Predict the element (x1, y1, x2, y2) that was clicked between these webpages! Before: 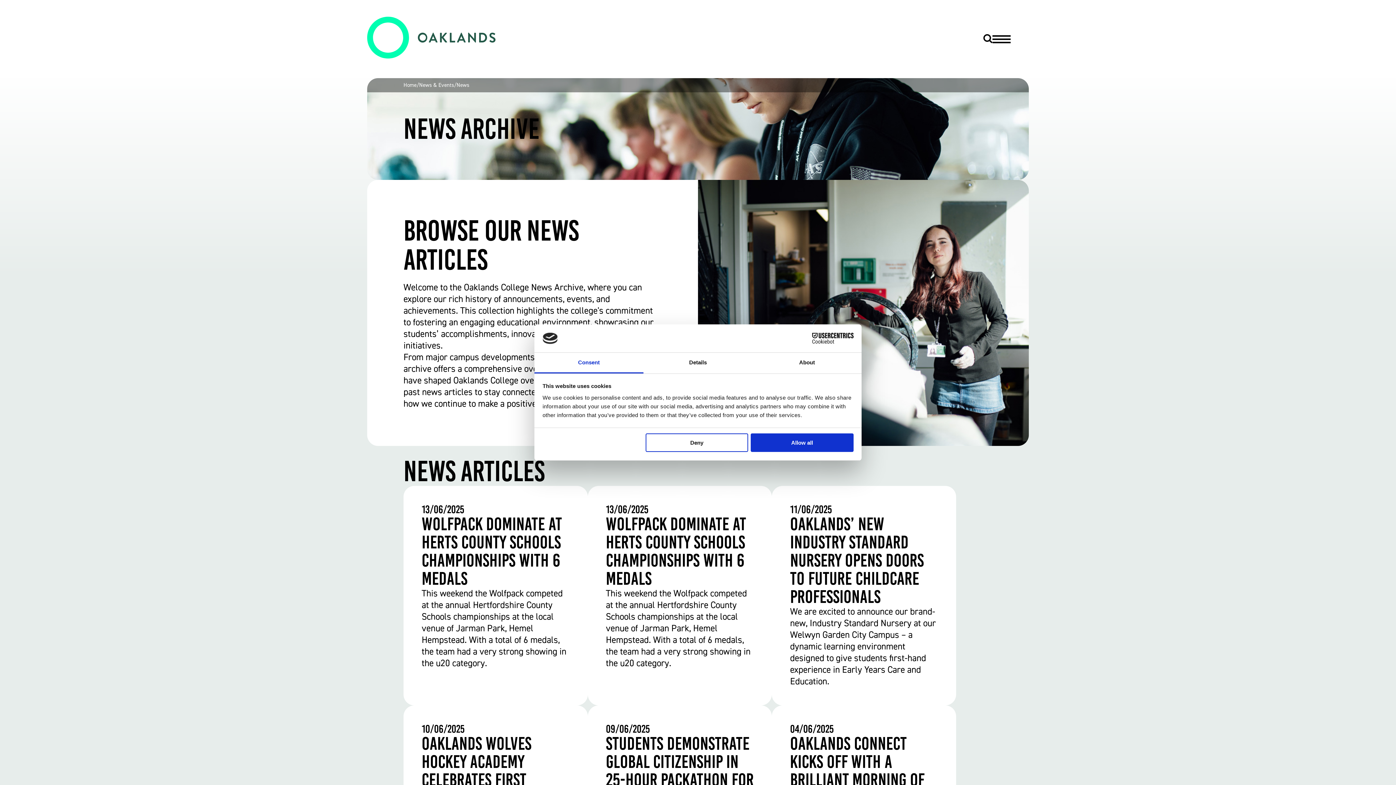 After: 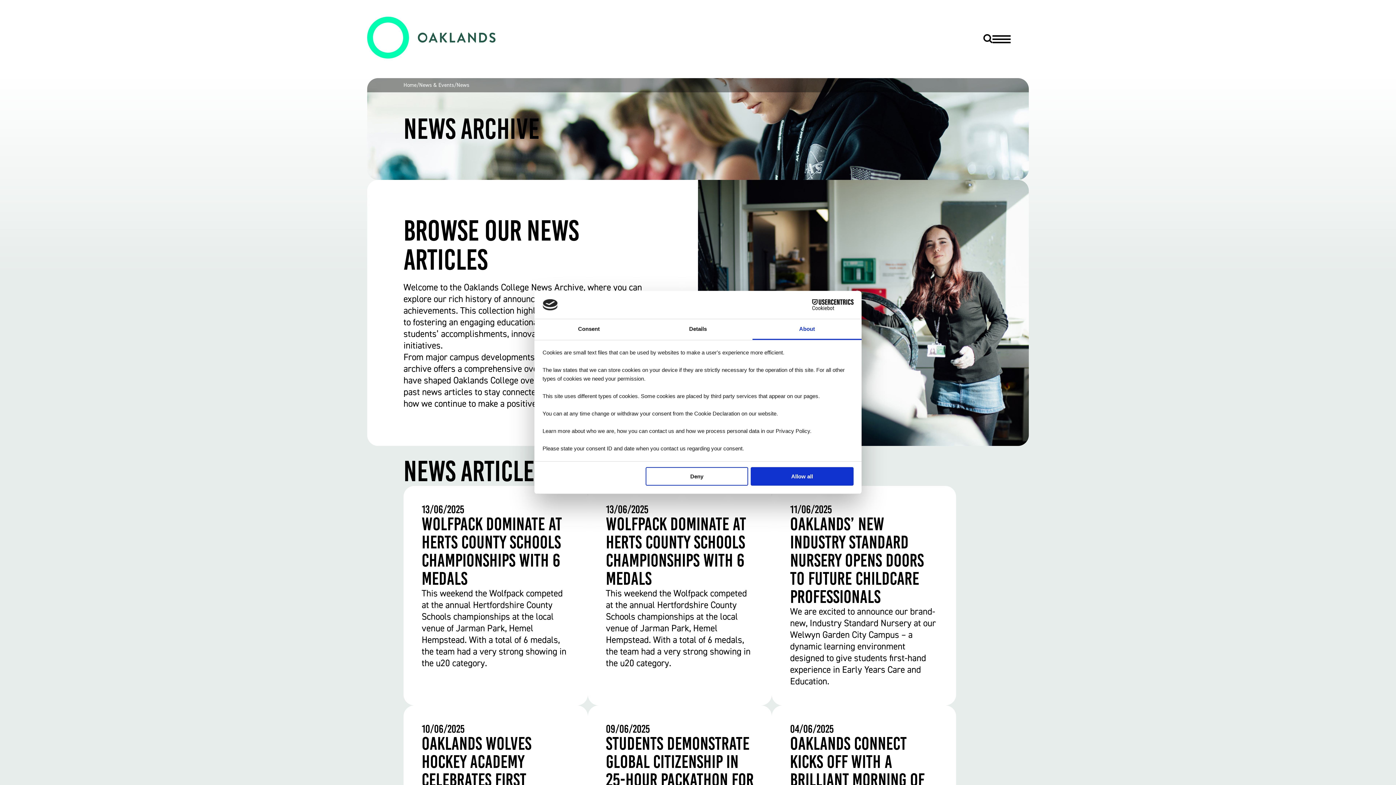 Action: label: About bbox: (752, 352, 861, 373)